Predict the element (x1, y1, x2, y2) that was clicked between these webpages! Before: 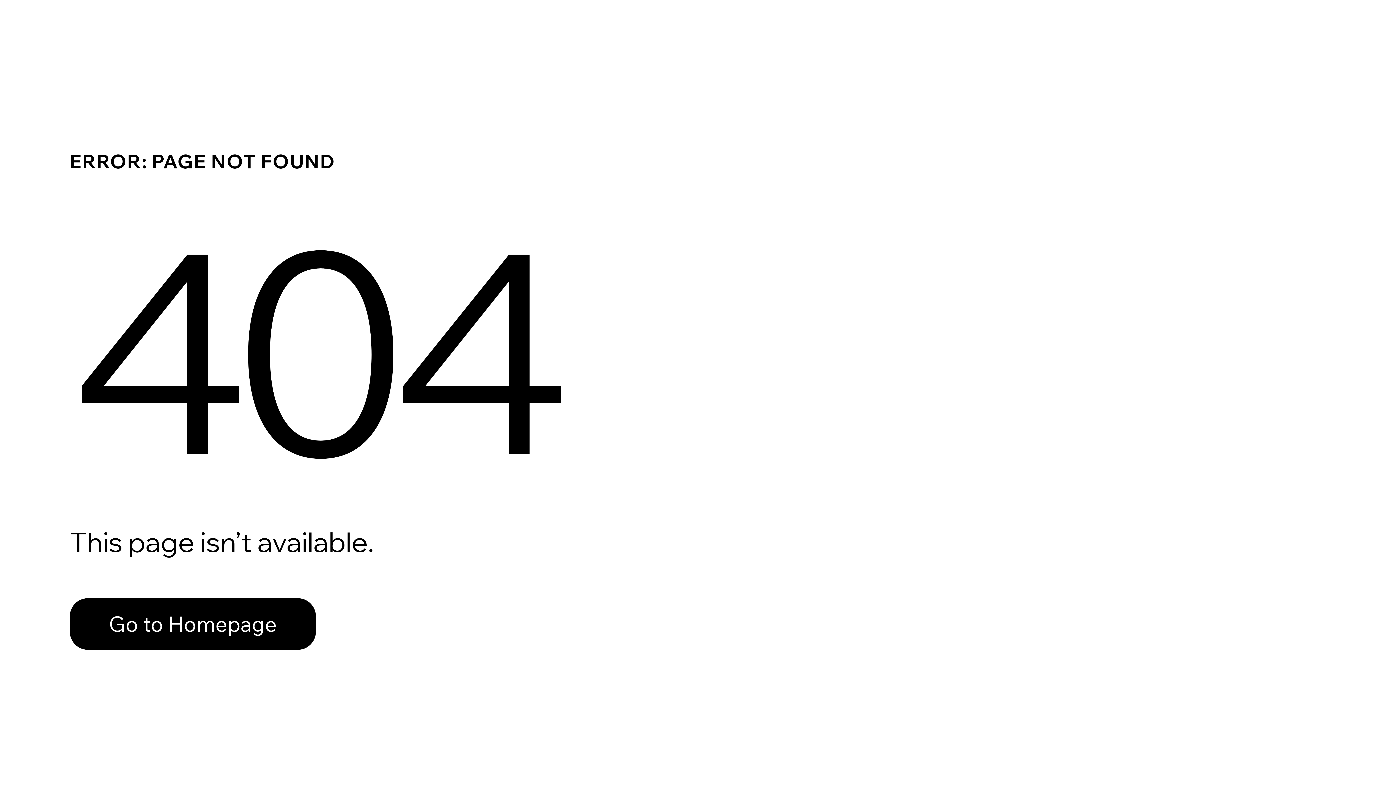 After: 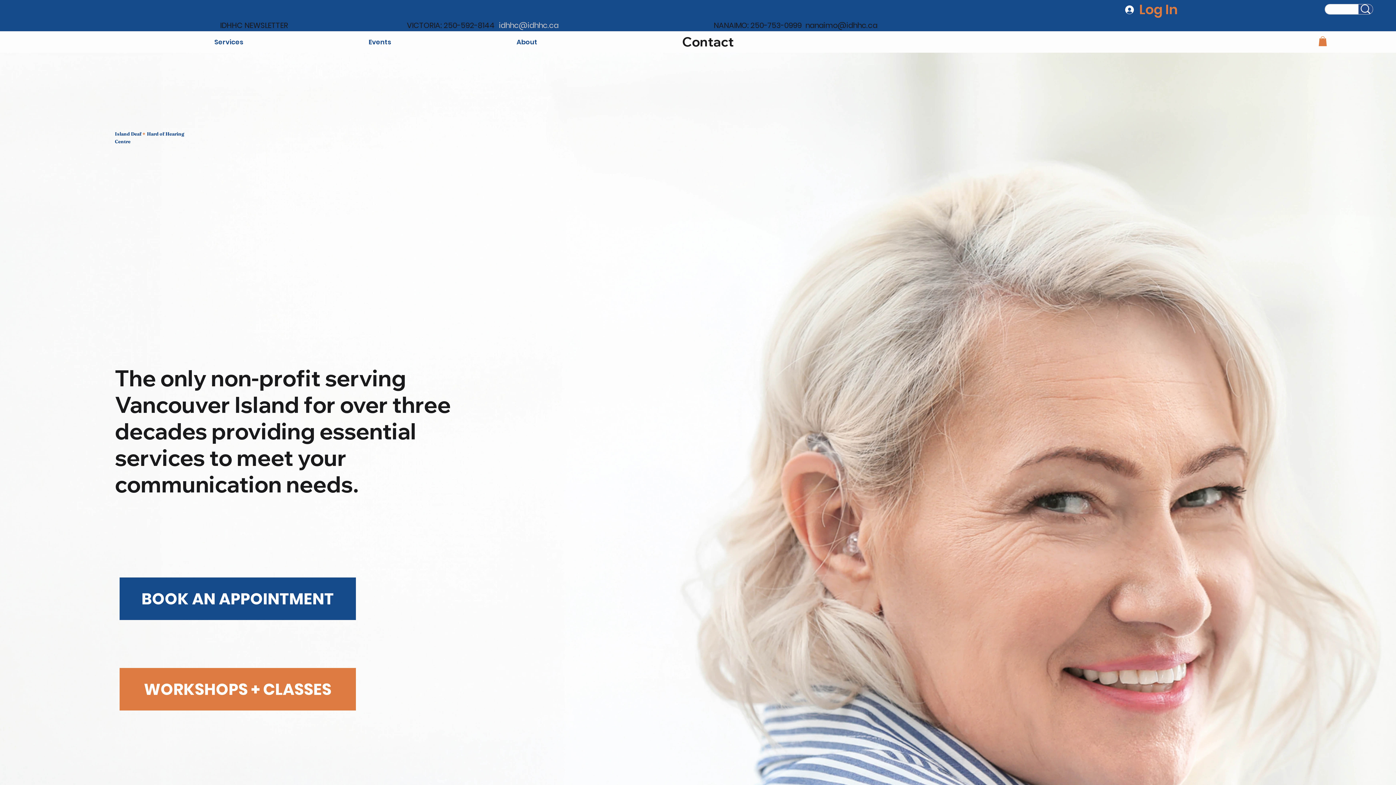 Action: label: Go to Homepage bbox: (69, 582, 768, 659)